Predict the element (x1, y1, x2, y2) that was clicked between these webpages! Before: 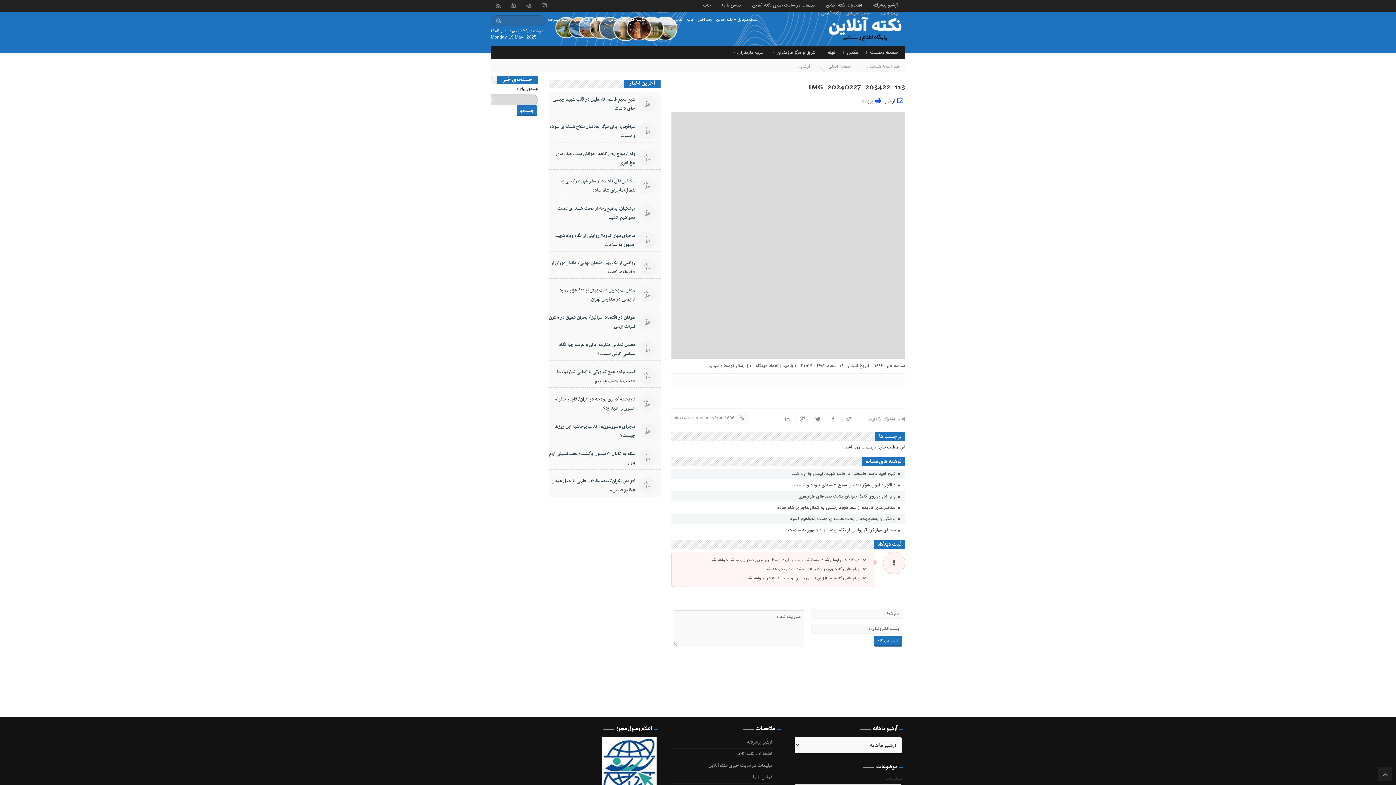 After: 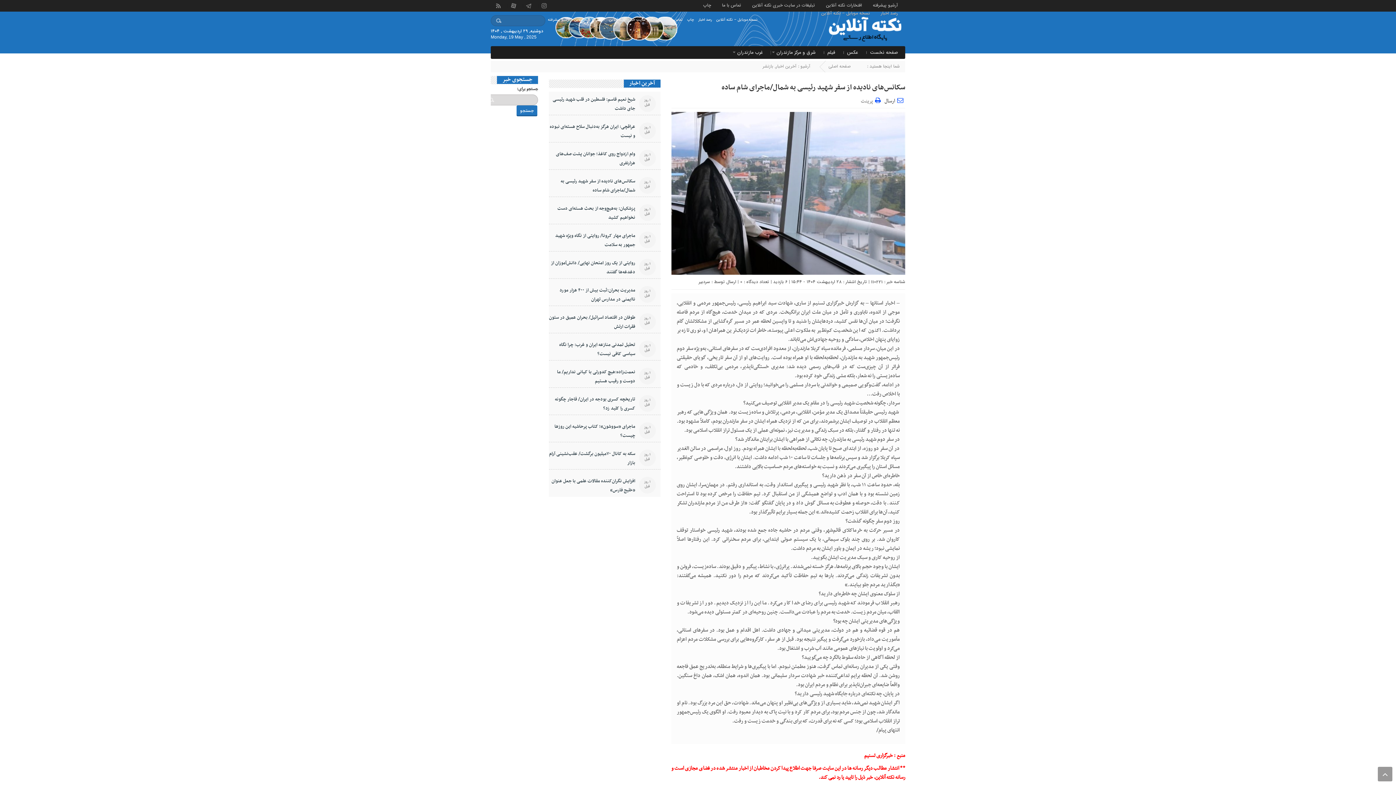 Action: label:  سکانس‌های نادیده از سفر شهید رئیسی به شمال/ماجرای شام ساده bbox: (777, 503, 902, 512)